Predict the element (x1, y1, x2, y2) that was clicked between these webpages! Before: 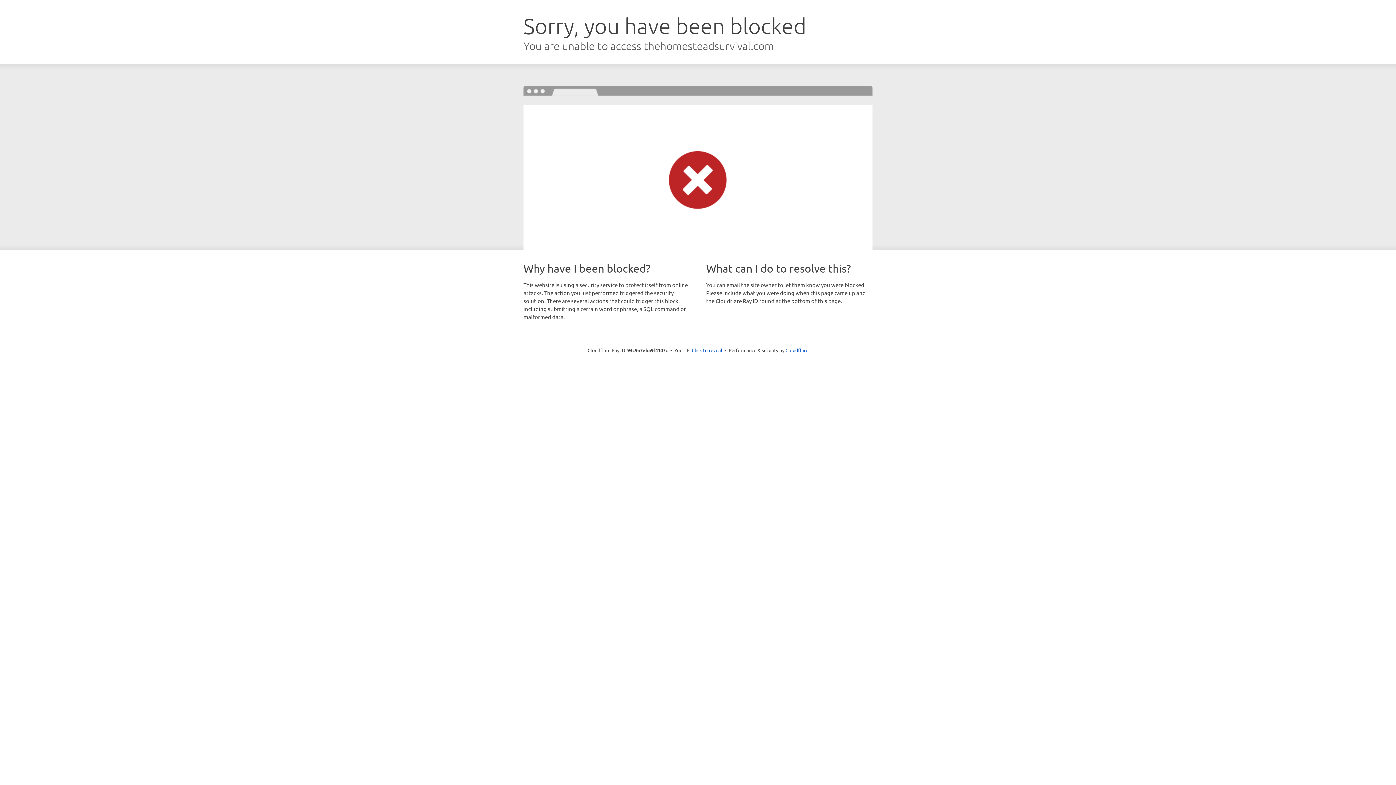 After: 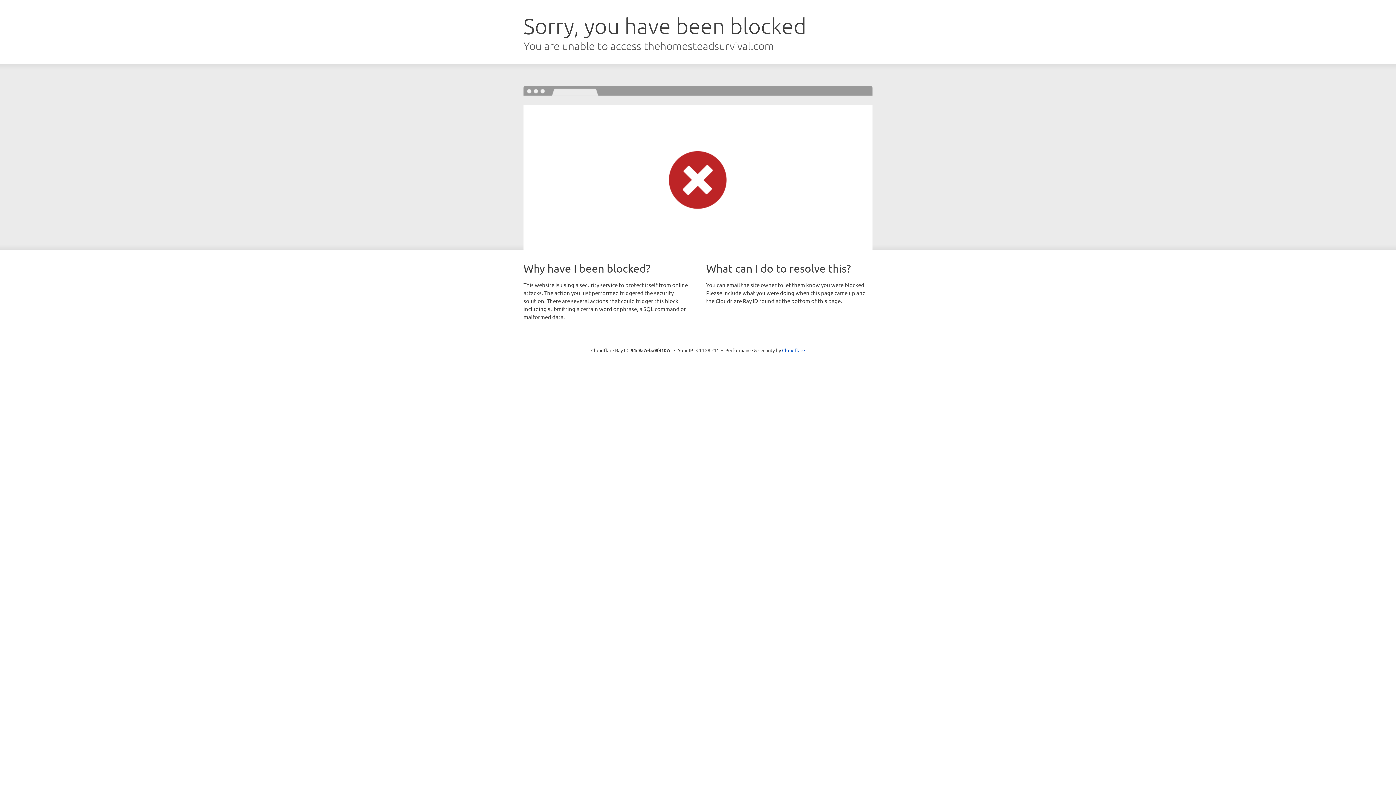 Action: bbox: (692, 346, 722, 353) label: Click to reveal